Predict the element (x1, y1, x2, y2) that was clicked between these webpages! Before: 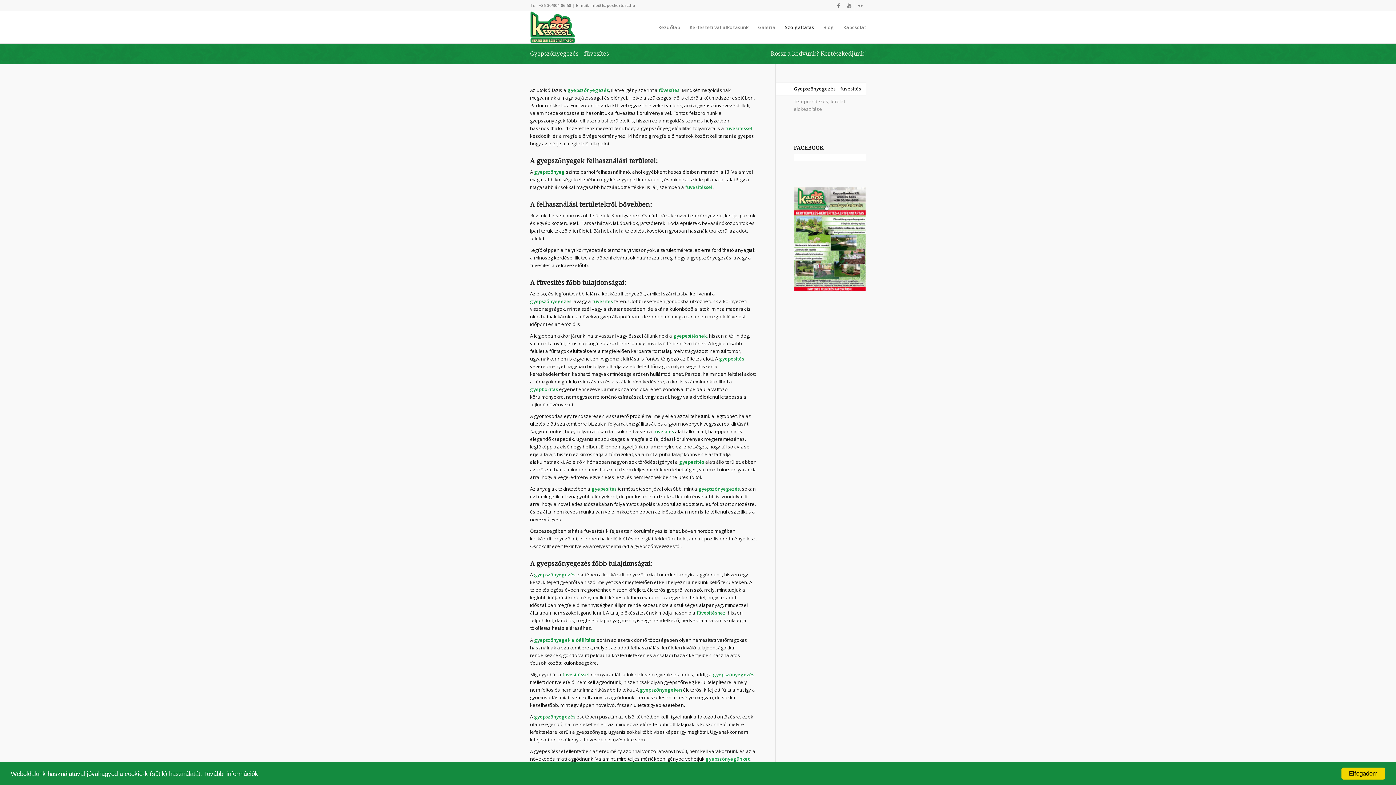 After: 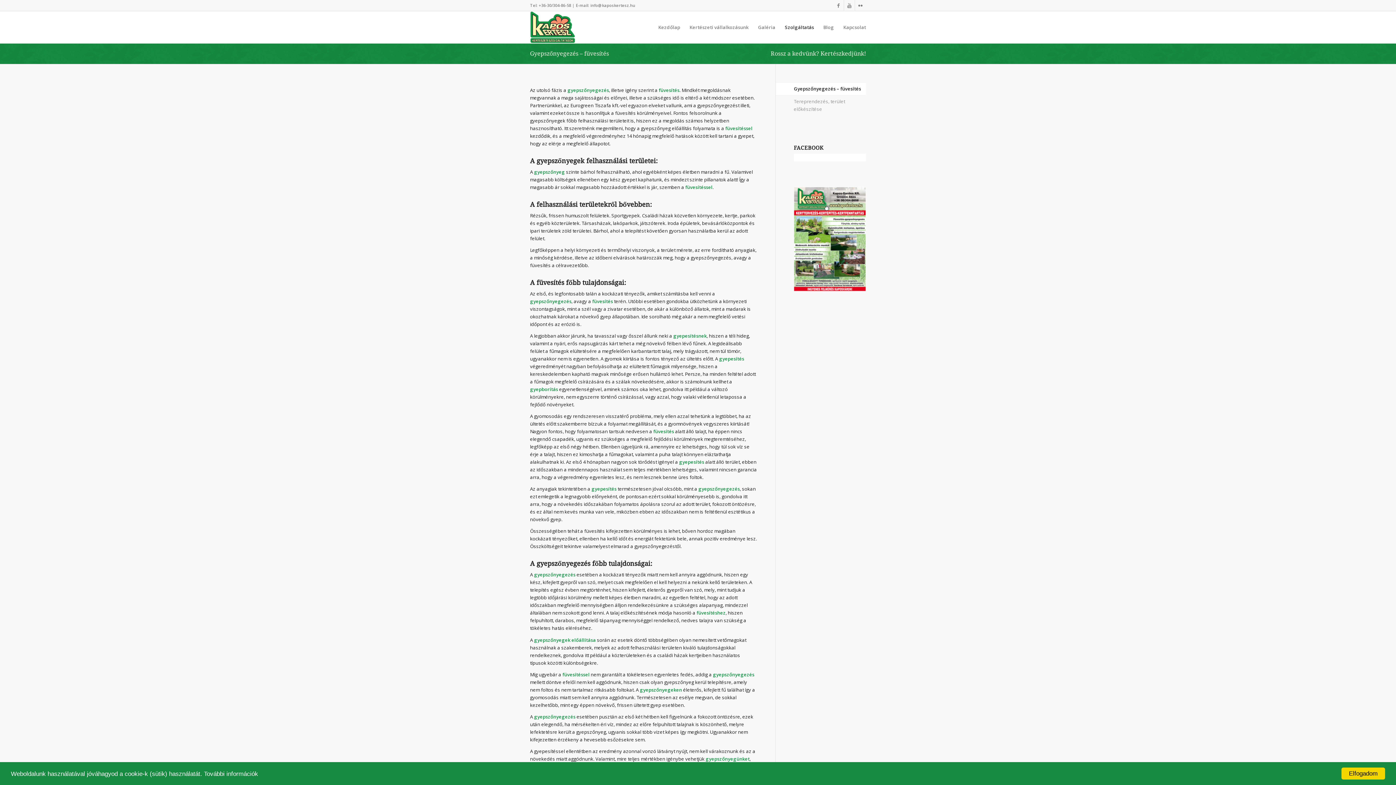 Action: label: Gyepszőnyegezés – füvesítés bbox: (794, 82, 866, 95)